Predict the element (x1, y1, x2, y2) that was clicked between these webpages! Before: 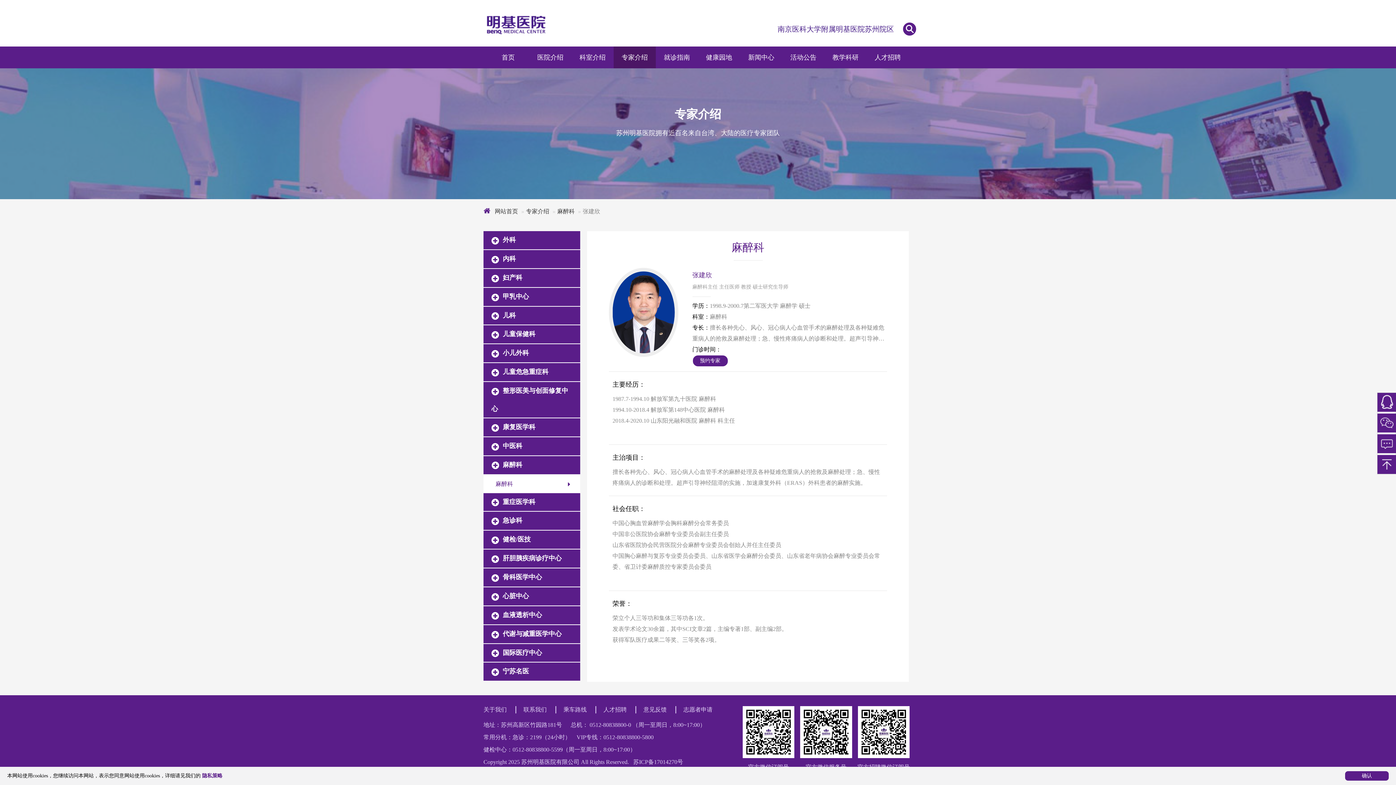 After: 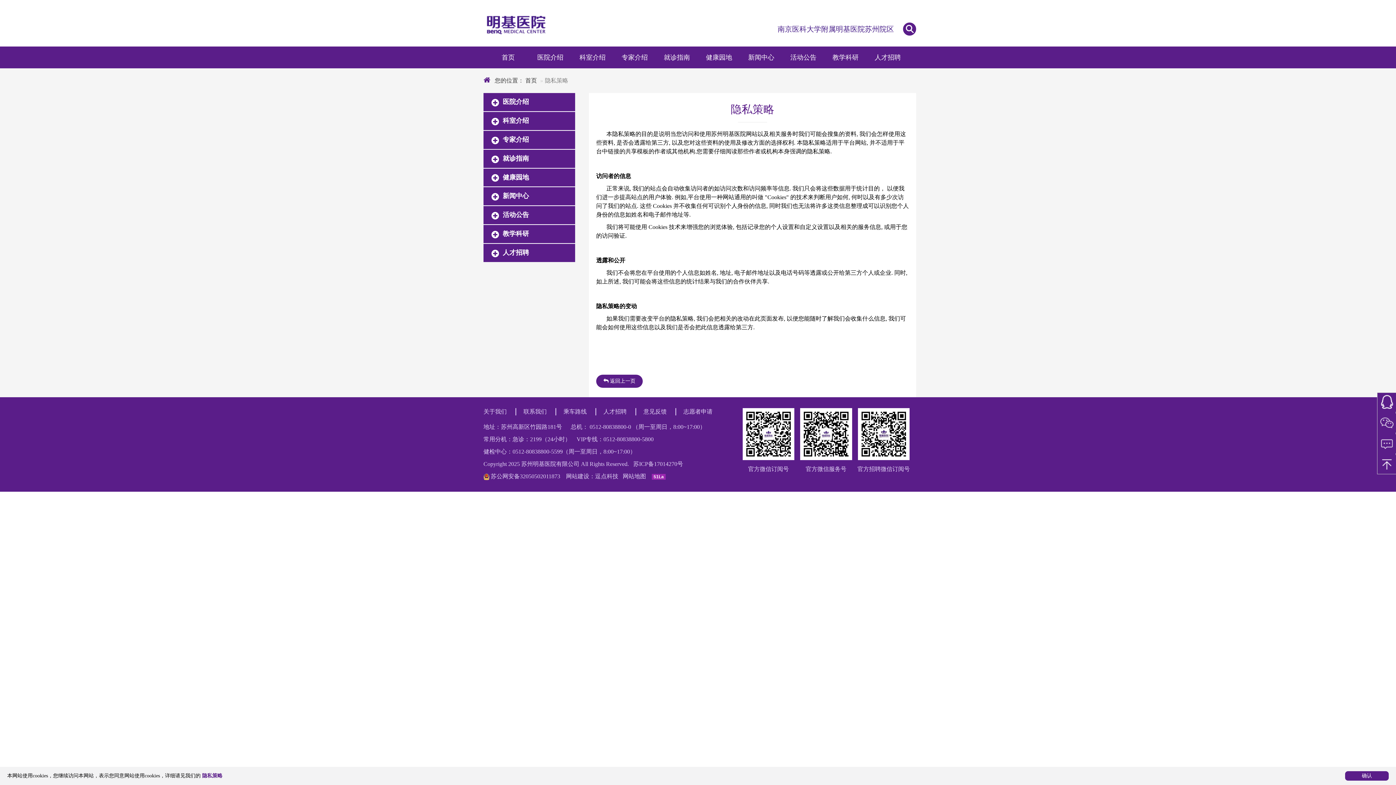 Action: label: 隐私策略 bbox: (202, 773, 222, 778)